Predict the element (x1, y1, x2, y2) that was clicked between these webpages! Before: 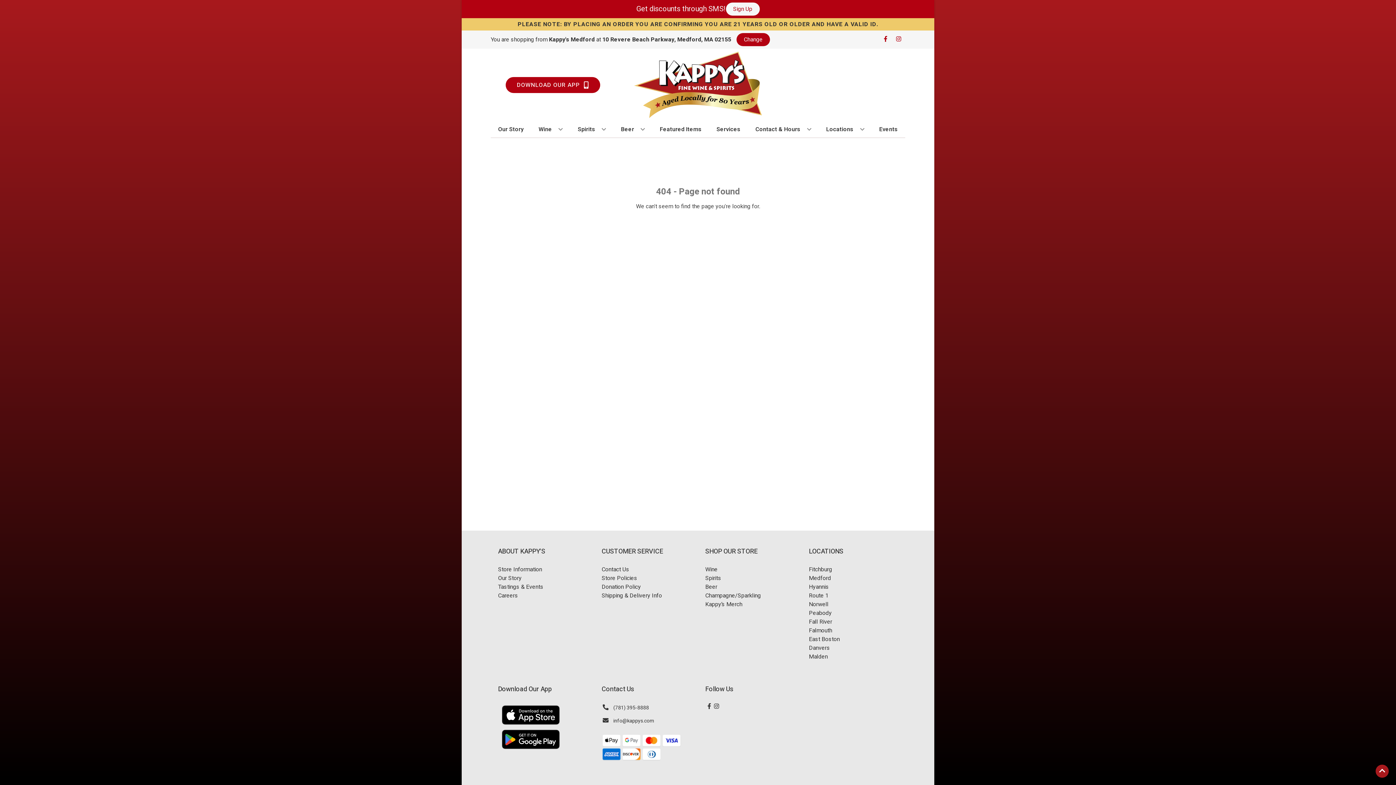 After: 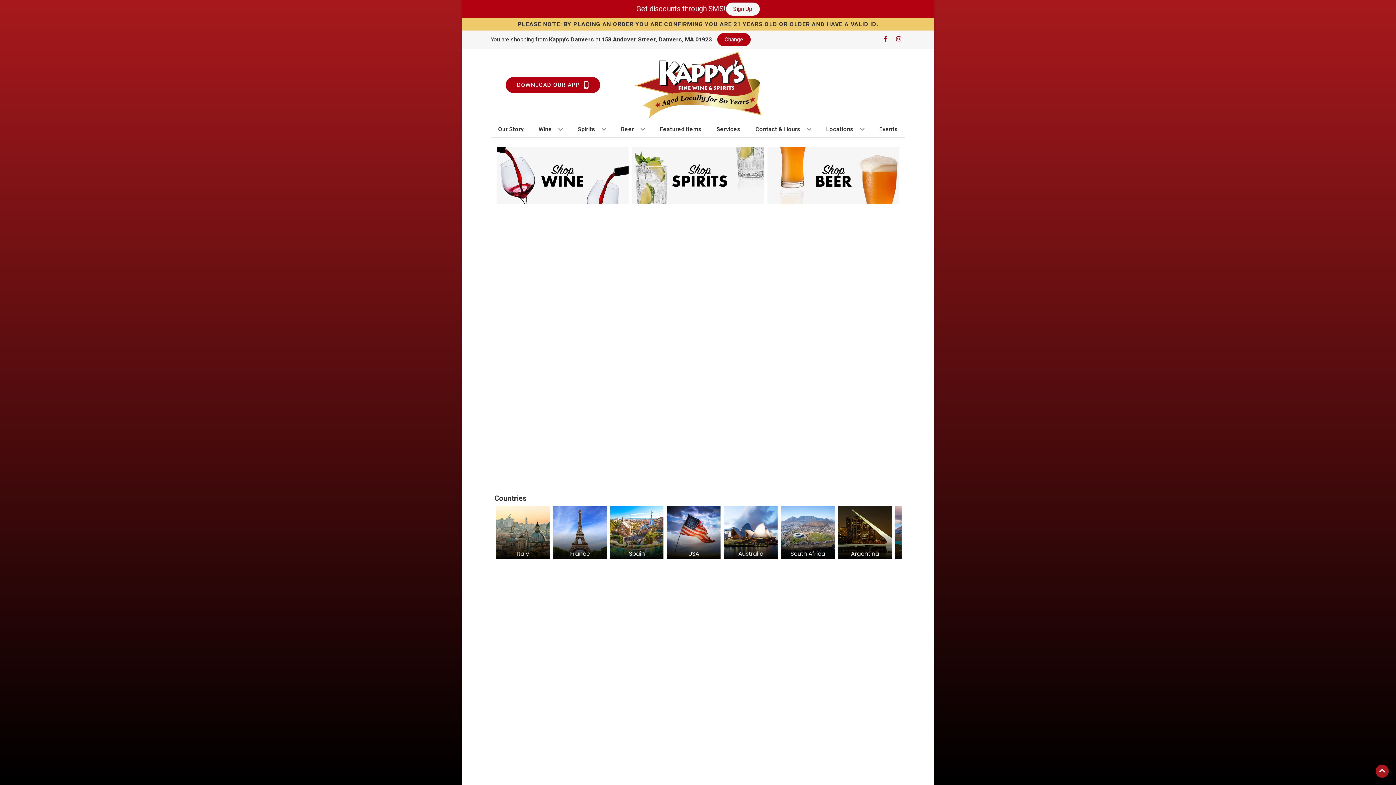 Action: bbox: (809, 644, 898, 652) label: Danvers